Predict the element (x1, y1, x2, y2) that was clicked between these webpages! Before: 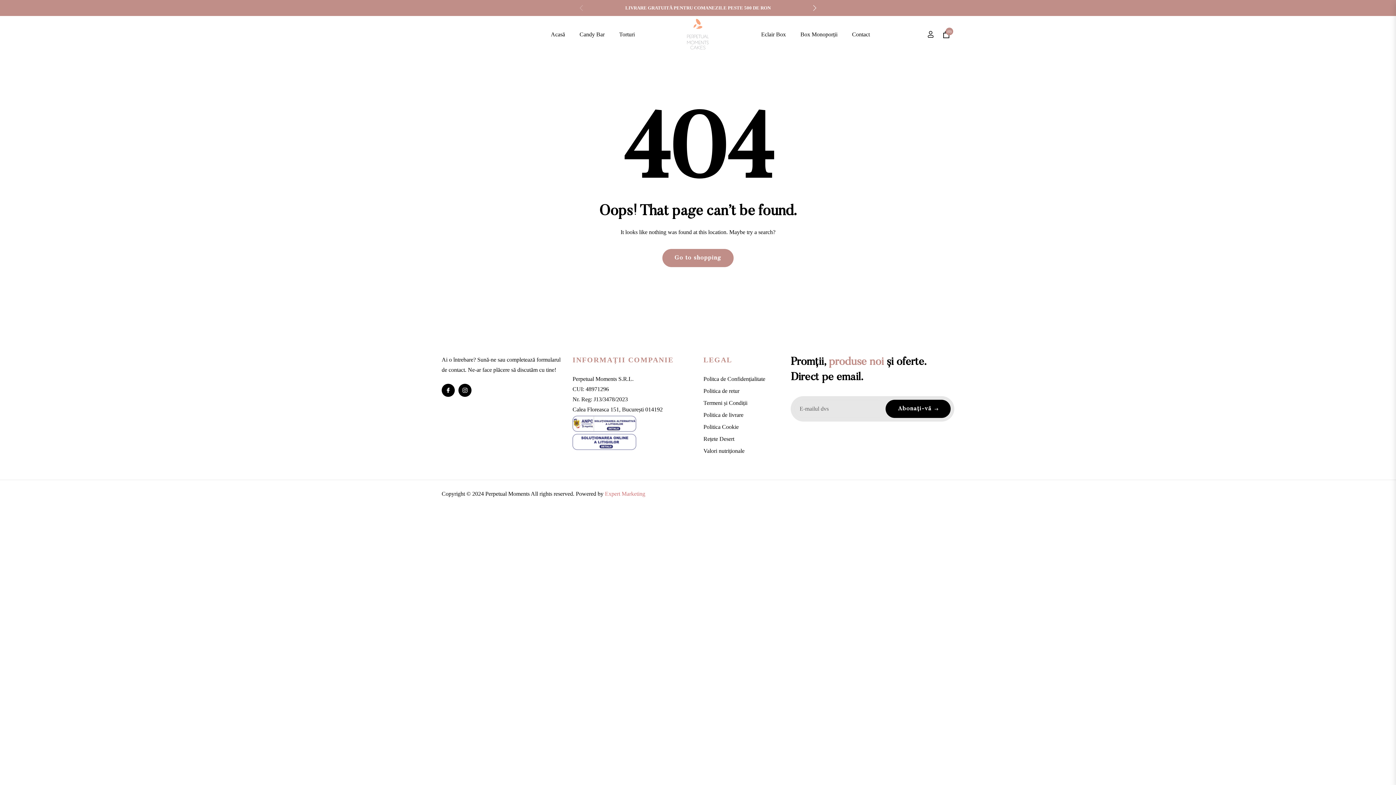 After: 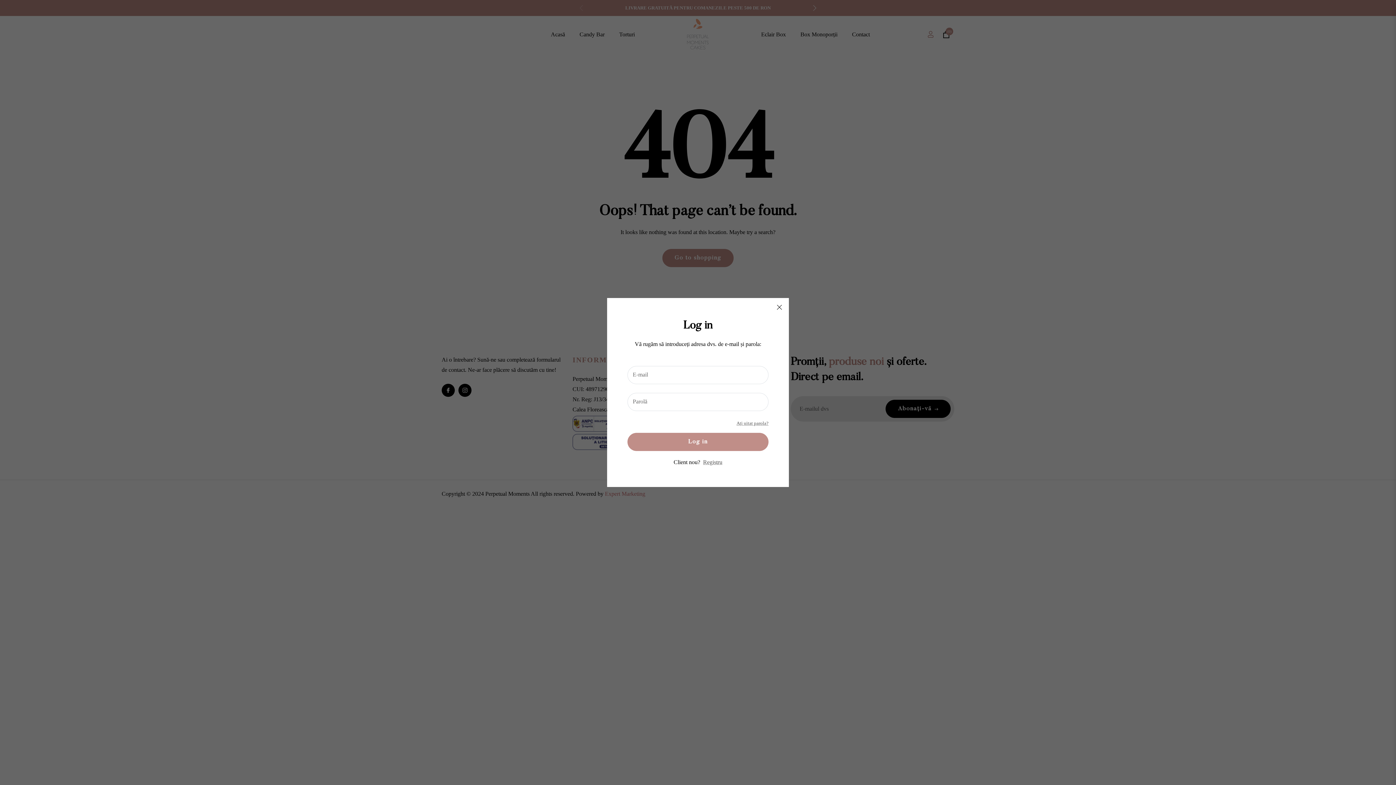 Action: label: login bbox: (923, 25, 938, 43)